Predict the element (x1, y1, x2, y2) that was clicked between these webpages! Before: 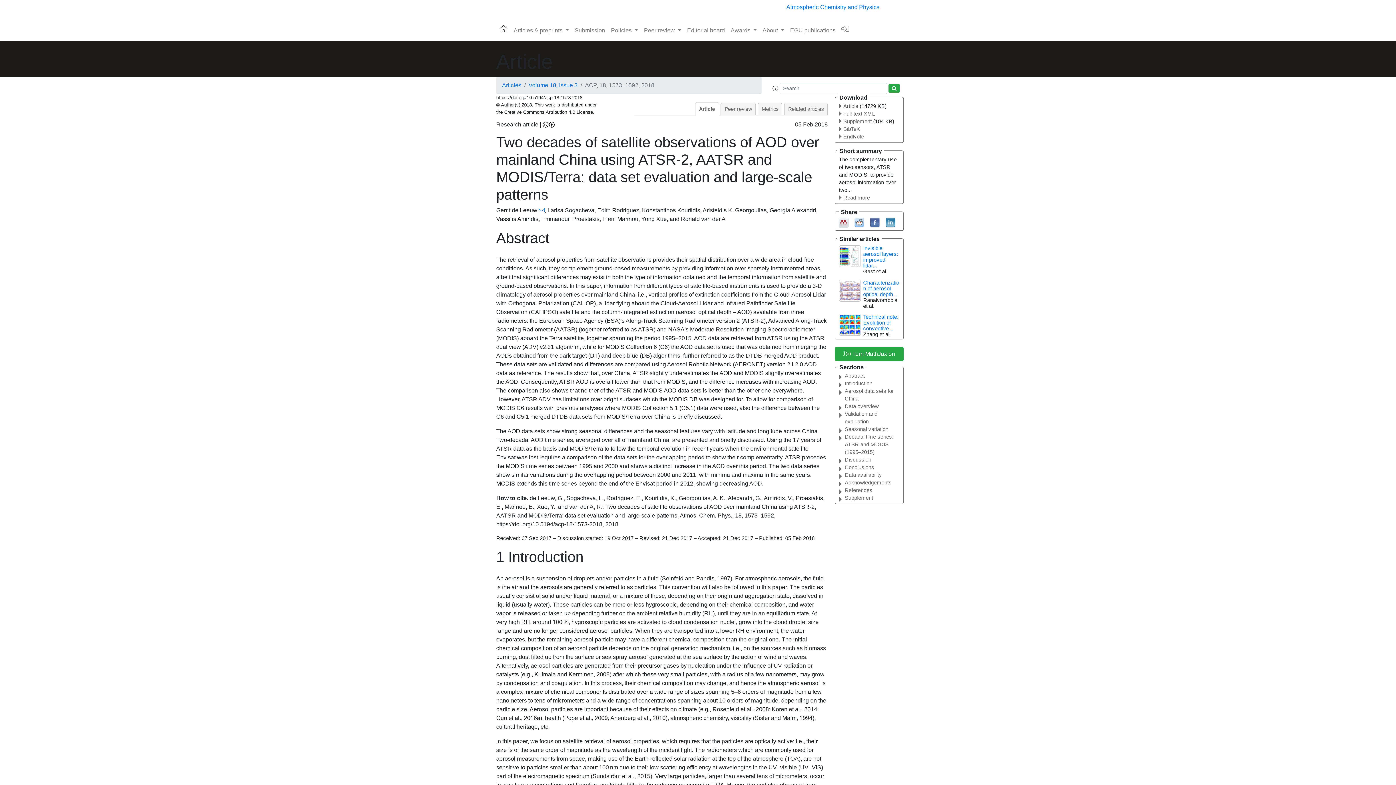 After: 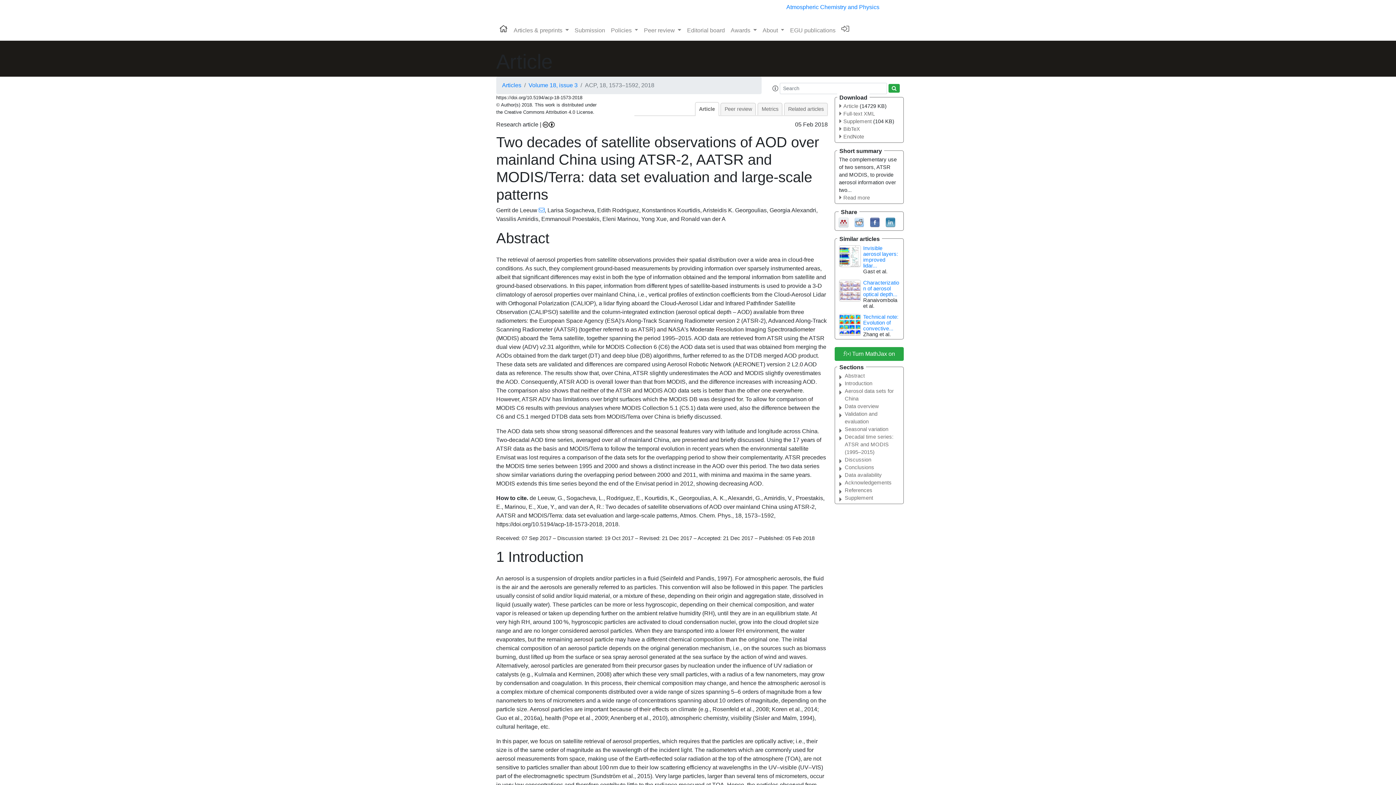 Action: bbox: (838, 23, 852, 34)